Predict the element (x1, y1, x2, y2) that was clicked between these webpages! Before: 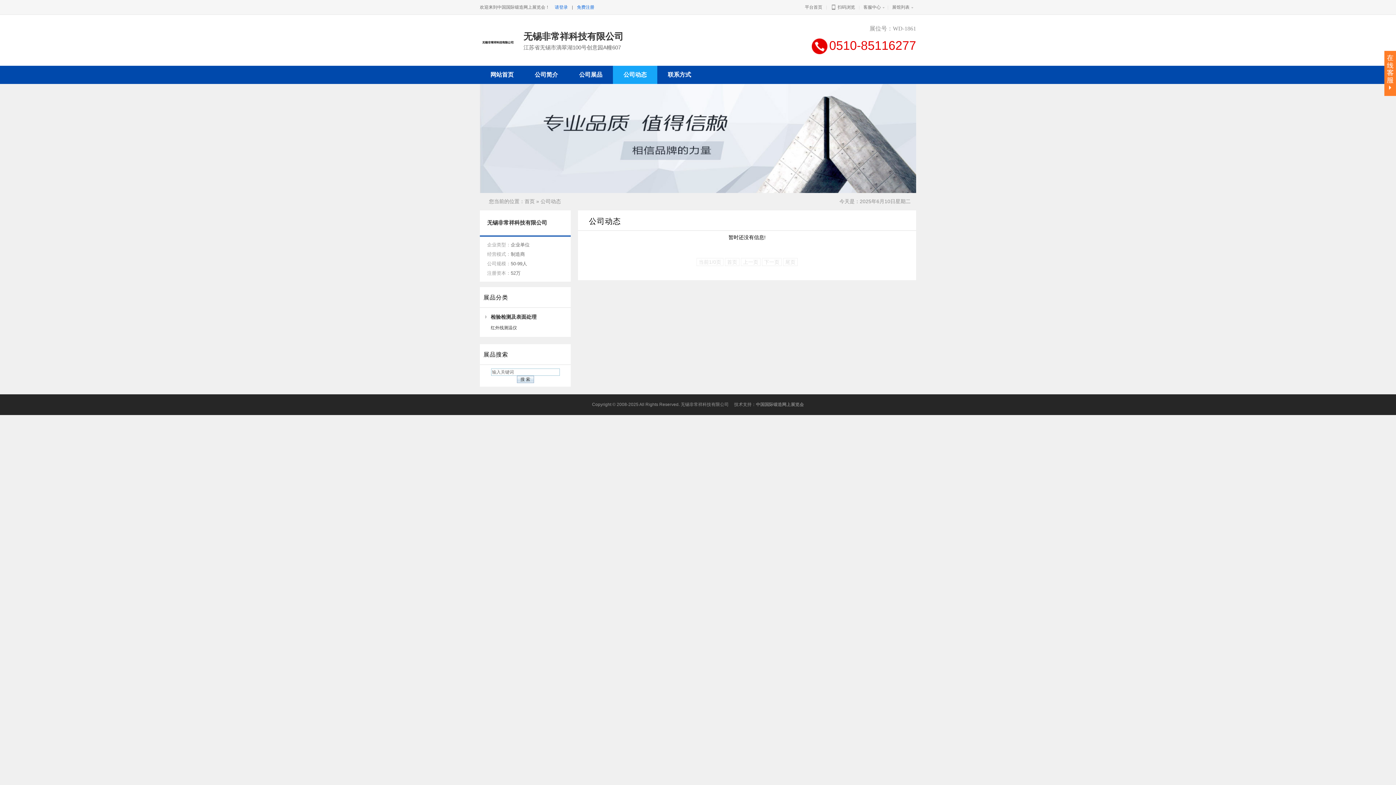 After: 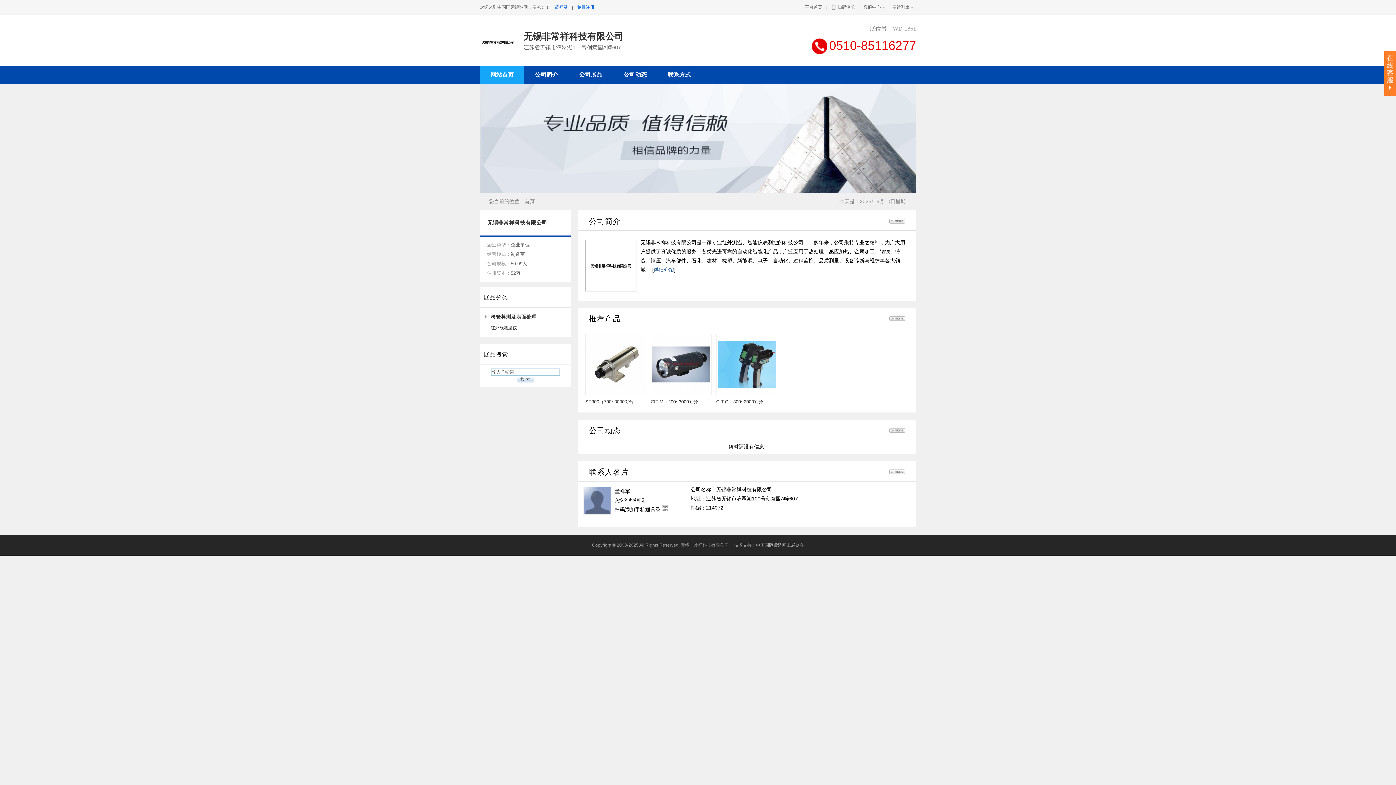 Action: label: 网站首页 bbox: (490, 71, 513, 77)